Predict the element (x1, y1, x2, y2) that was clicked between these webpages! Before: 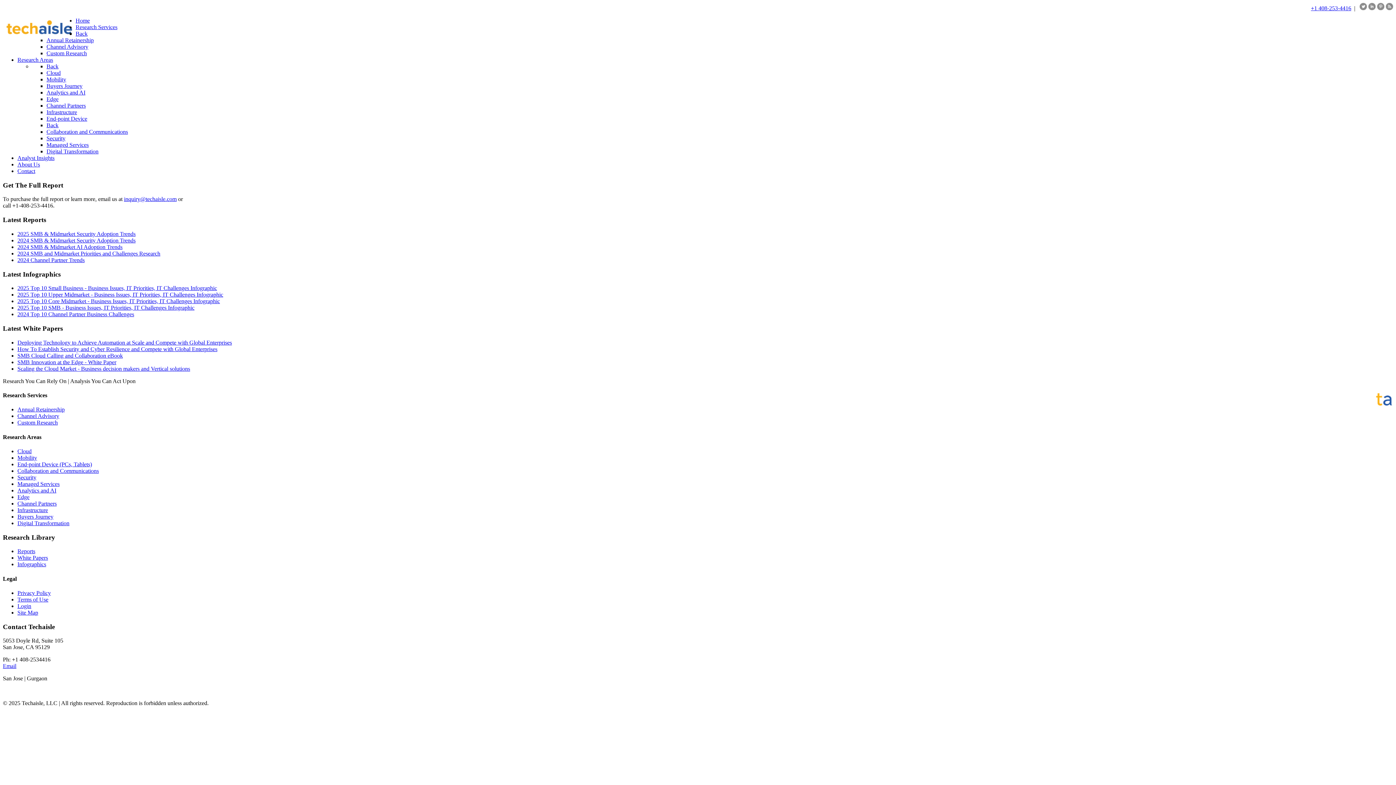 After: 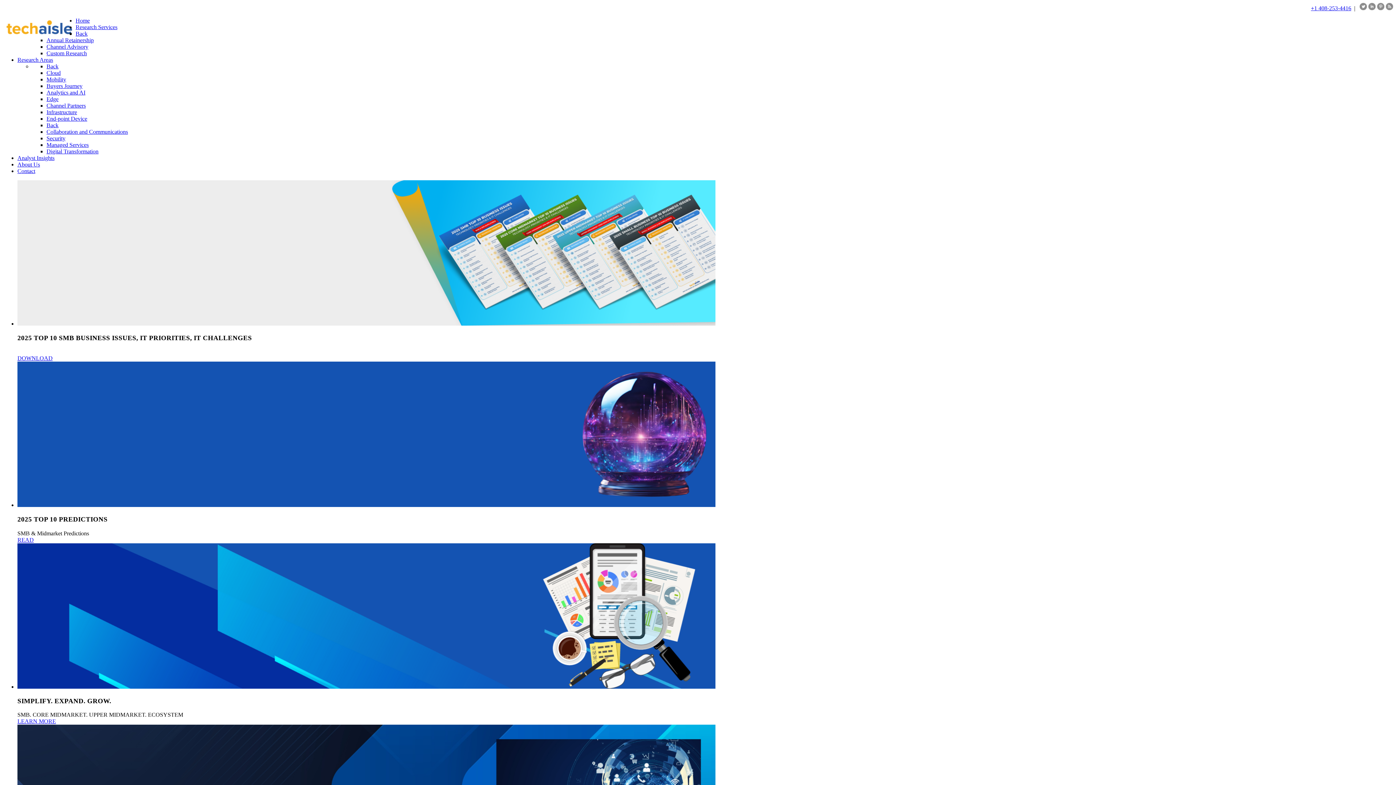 Action: label: Annual Retainership bbox: (46, 37, 93, 43)